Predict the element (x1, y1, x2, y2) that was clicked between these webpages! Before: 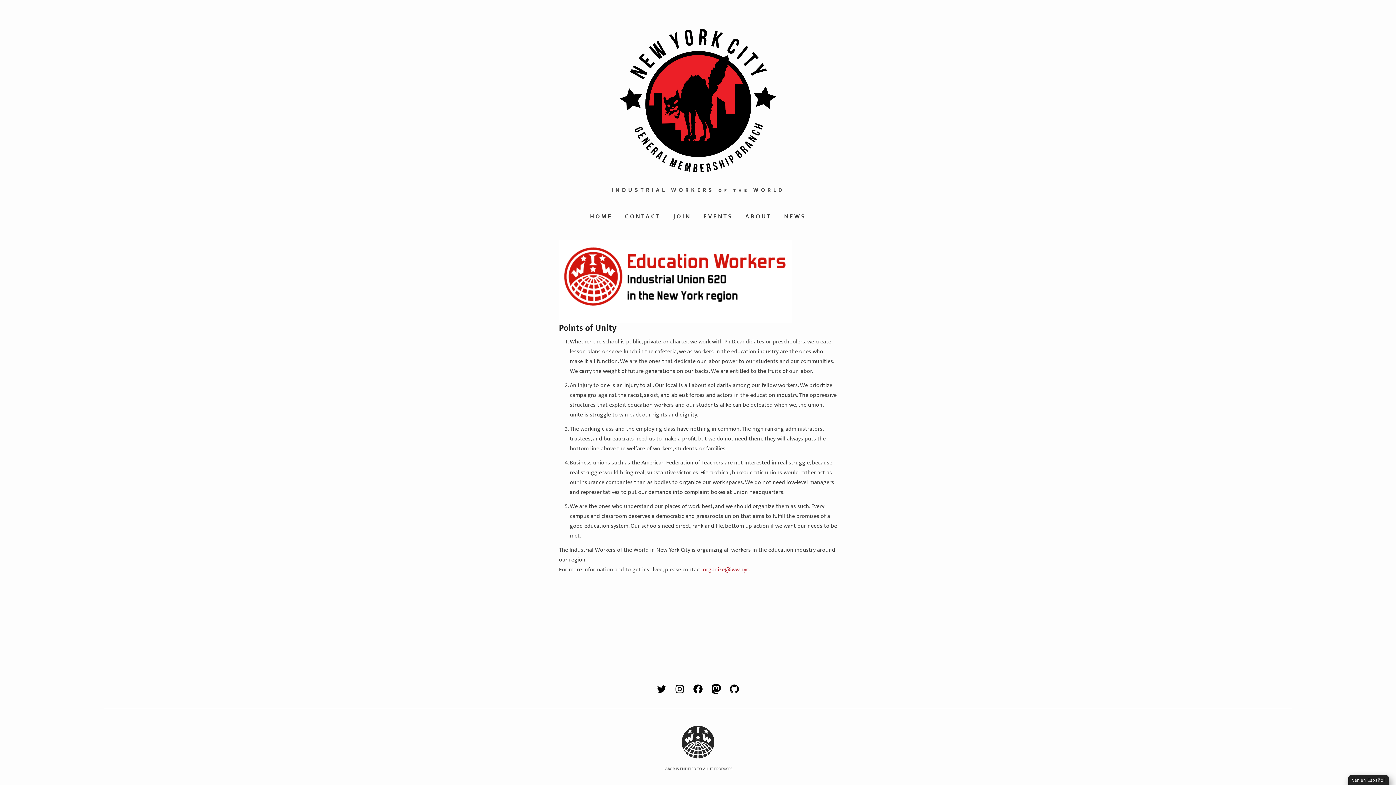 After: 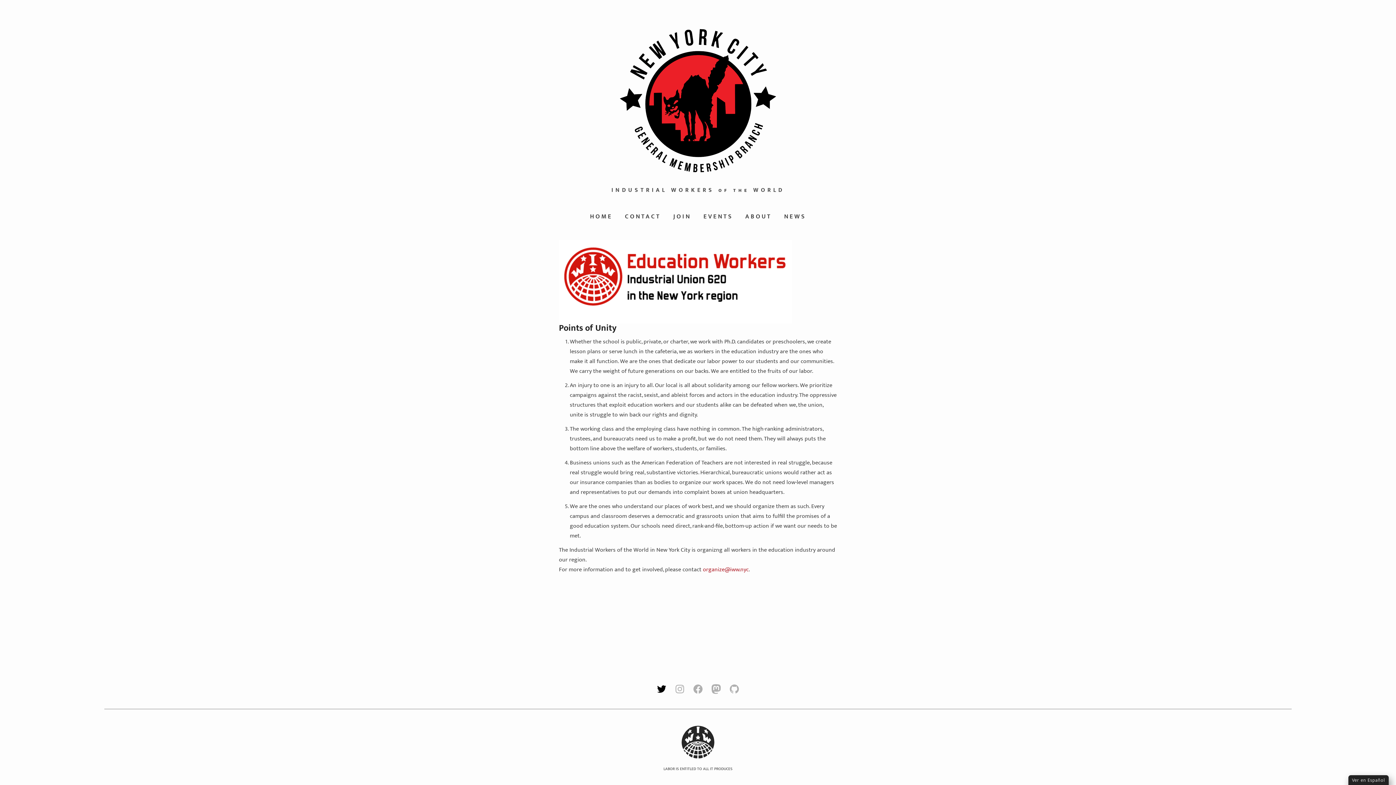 Action: bbox: (652, 680, 670, 701)